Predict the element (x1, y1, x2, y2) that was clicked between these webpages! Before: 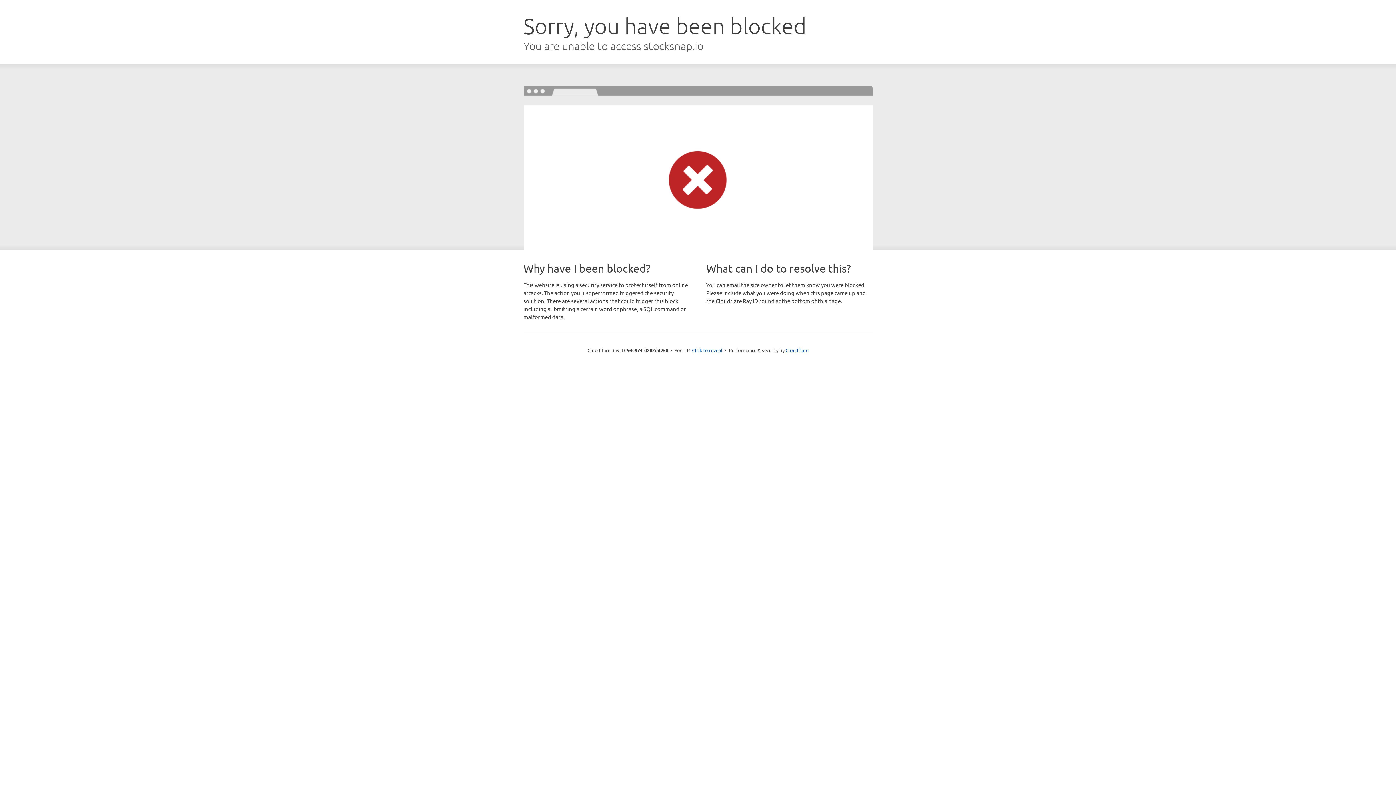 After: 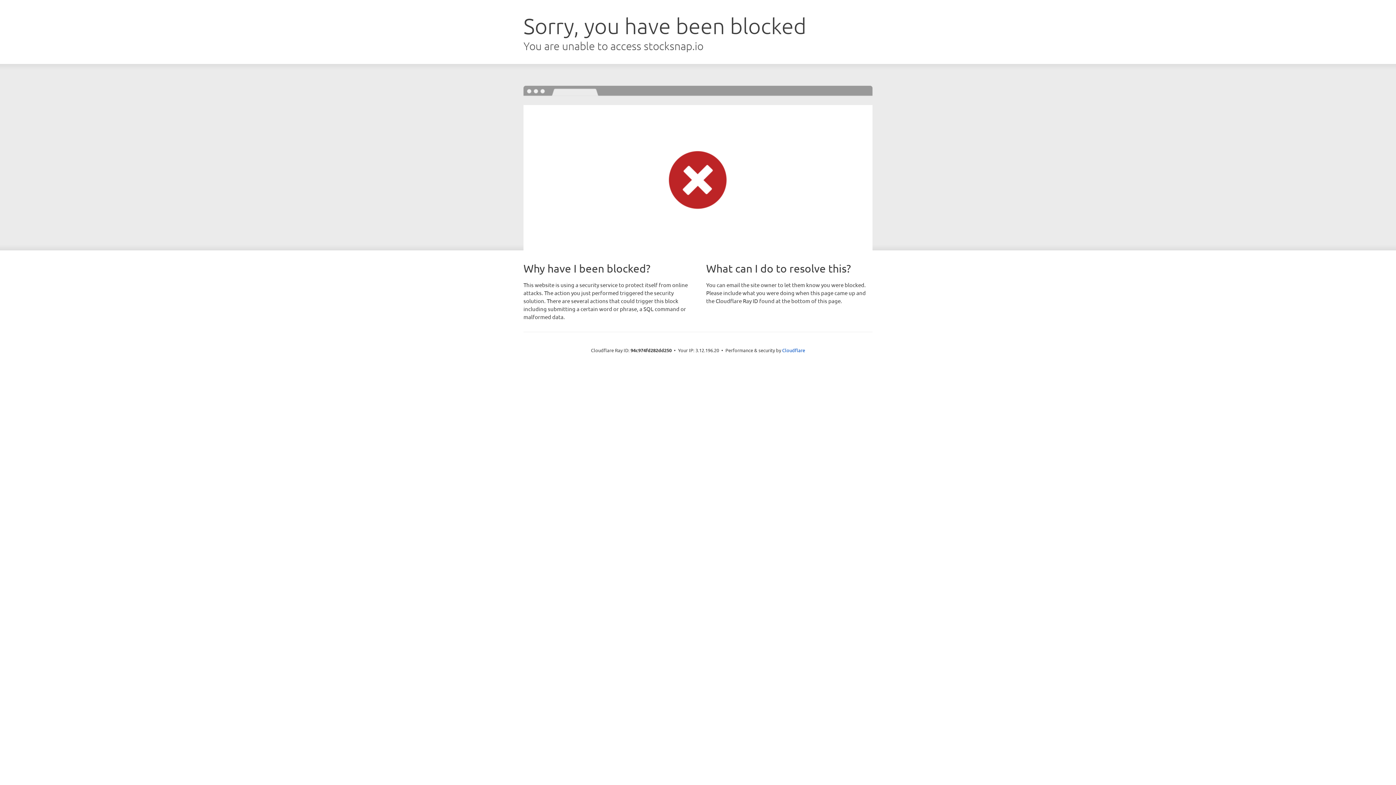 Action: label: Click to reveal bbox: (692, 346, 722, 353)